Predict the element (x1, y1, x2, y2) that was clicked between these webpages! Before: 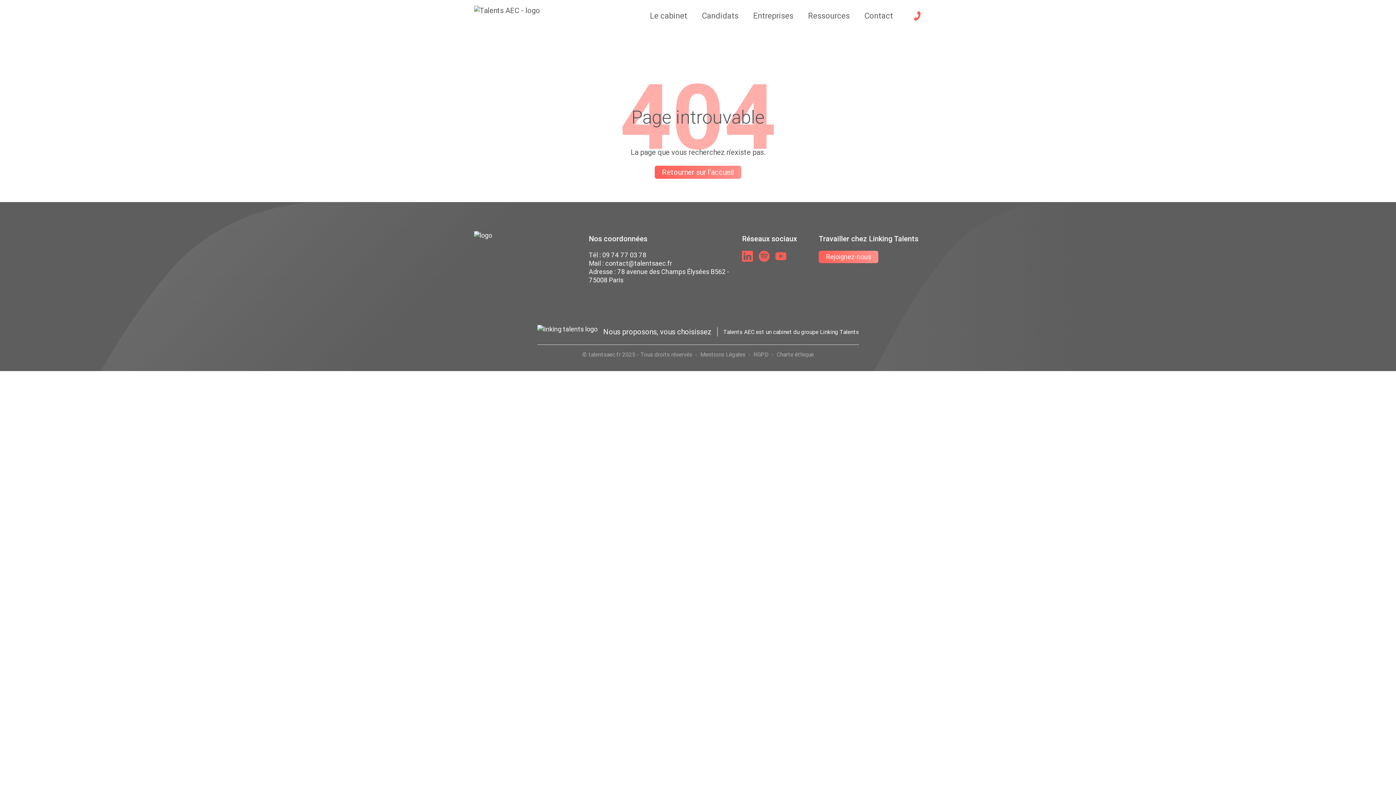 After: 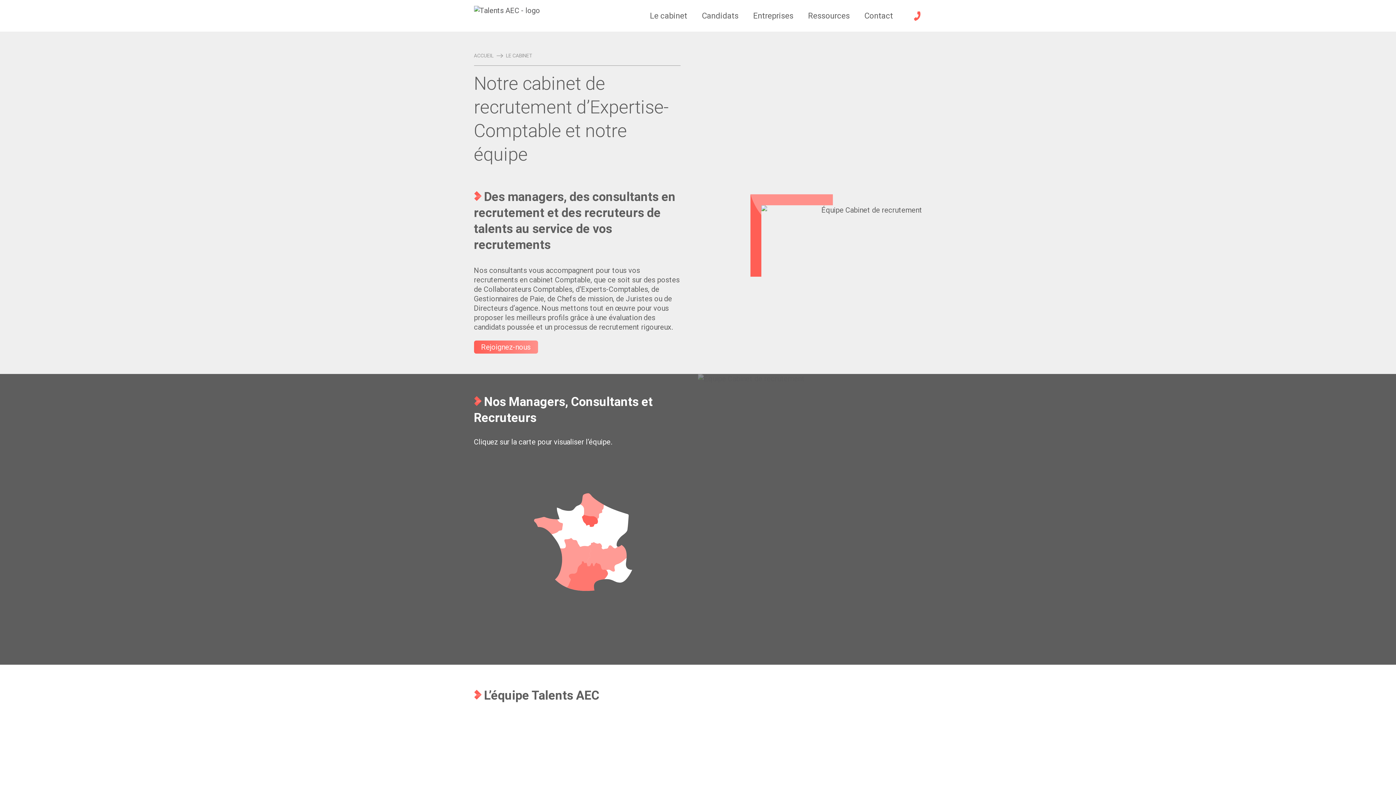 Action: bbox: (650, 9, 687, 22) label: Le cabinet